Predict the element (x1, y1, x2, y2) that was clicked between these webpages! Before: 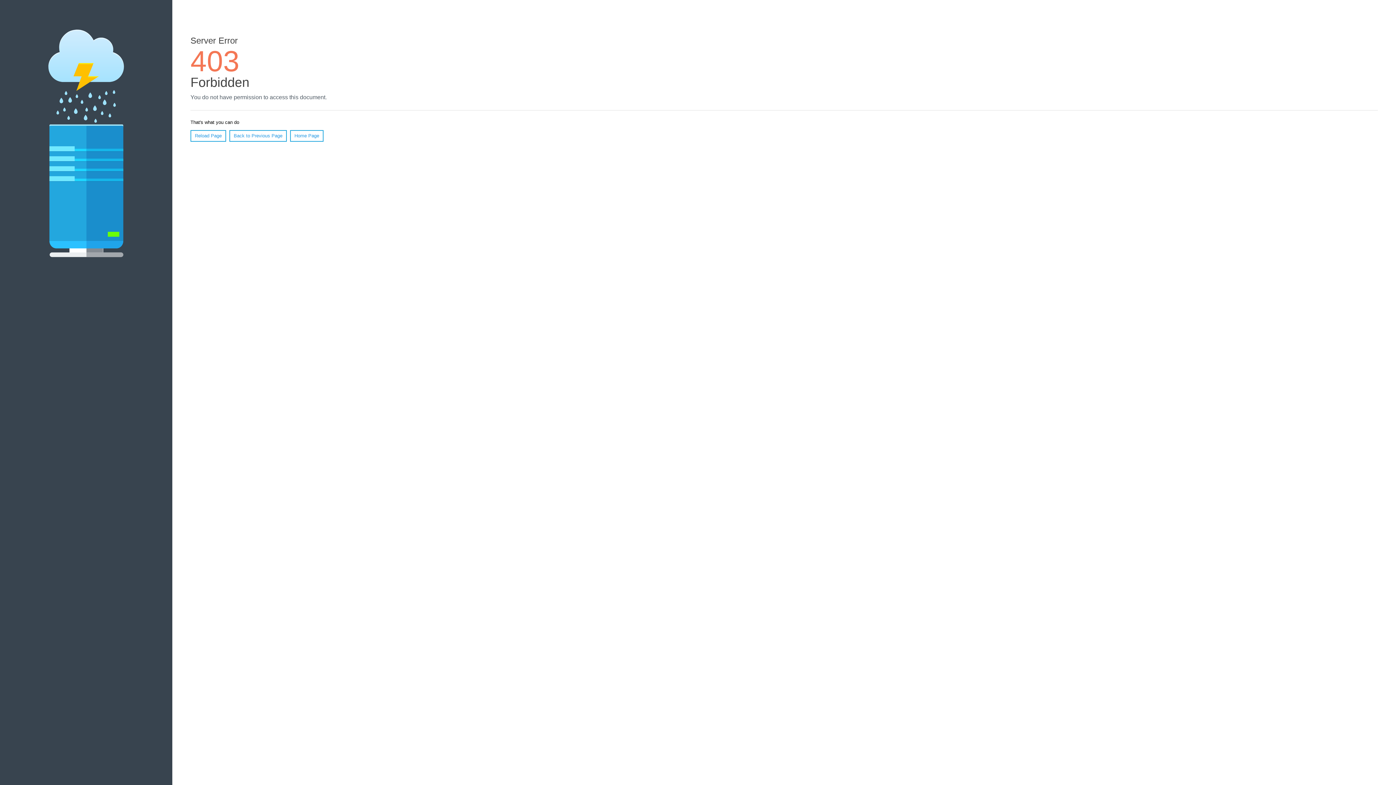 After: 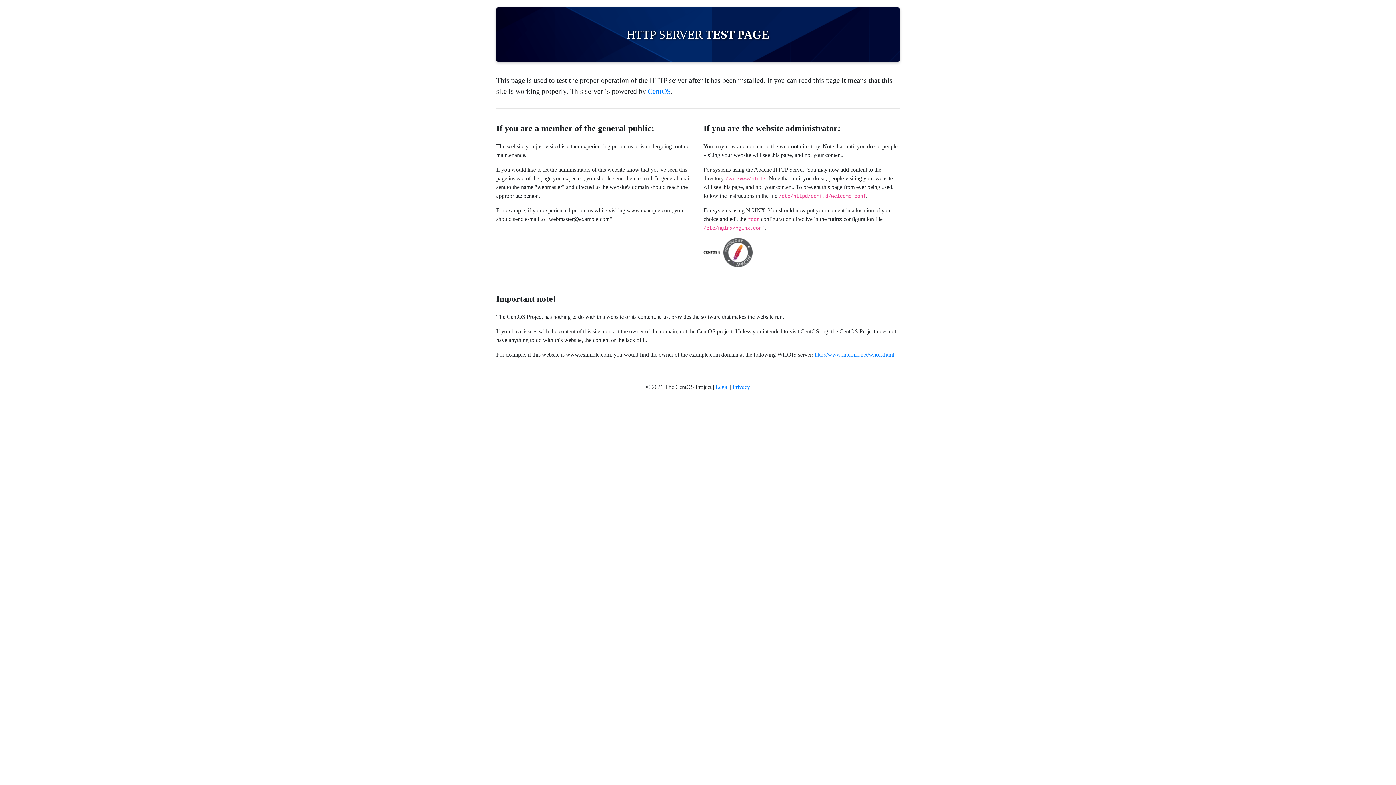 Action: bbox: (290, 130, 323, 141) label: Home Page